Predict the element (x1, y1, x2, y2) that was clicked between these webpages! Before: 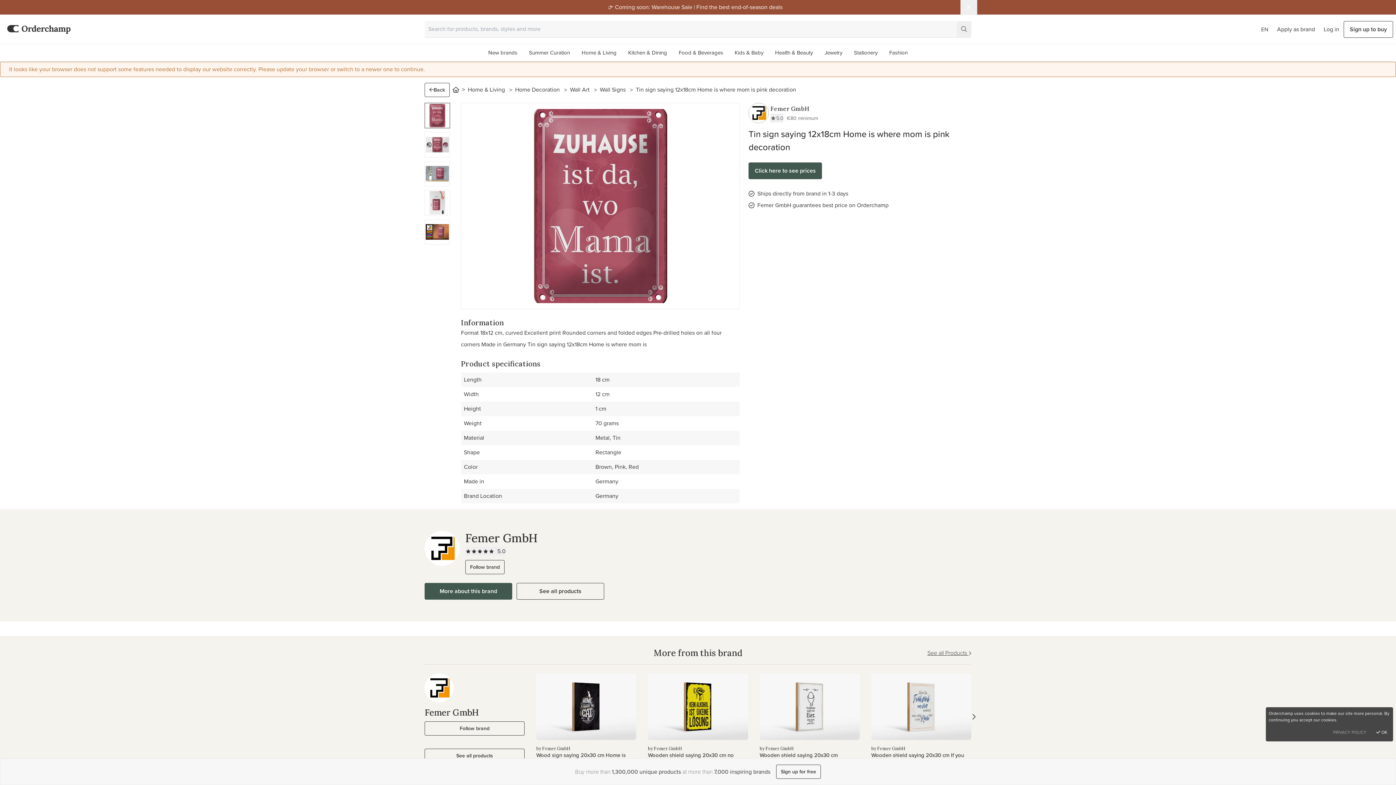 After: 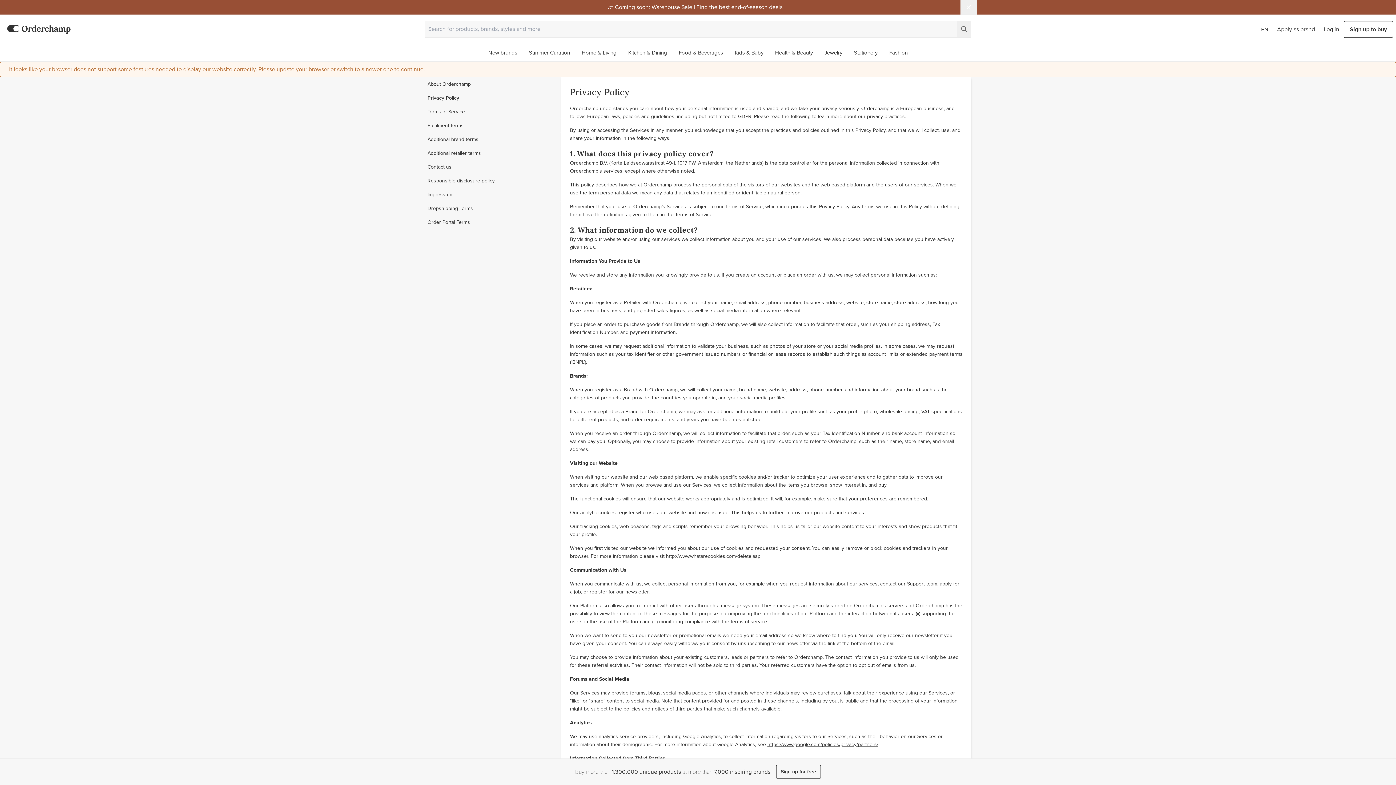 Action: label: Privacy Policy bbox: (495, 663, 525, 670)